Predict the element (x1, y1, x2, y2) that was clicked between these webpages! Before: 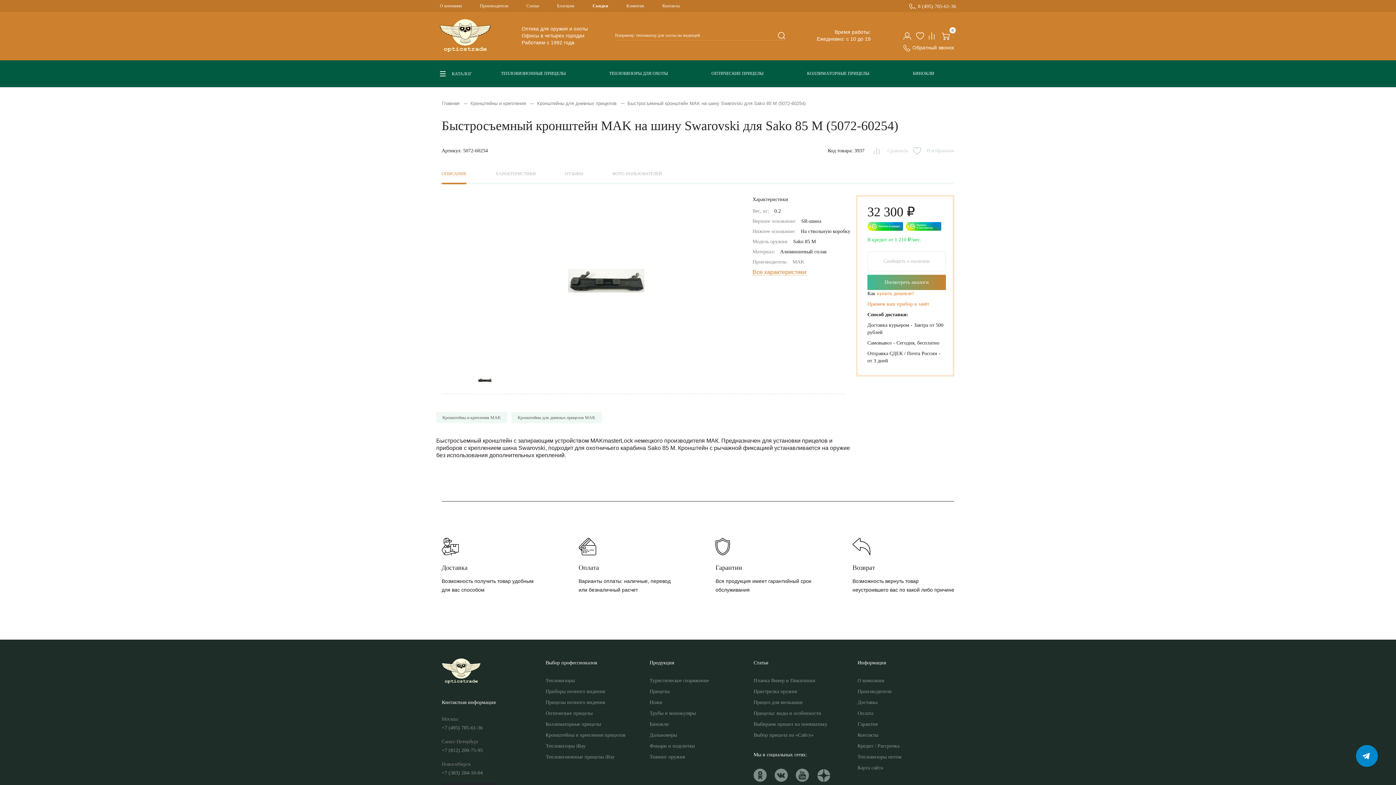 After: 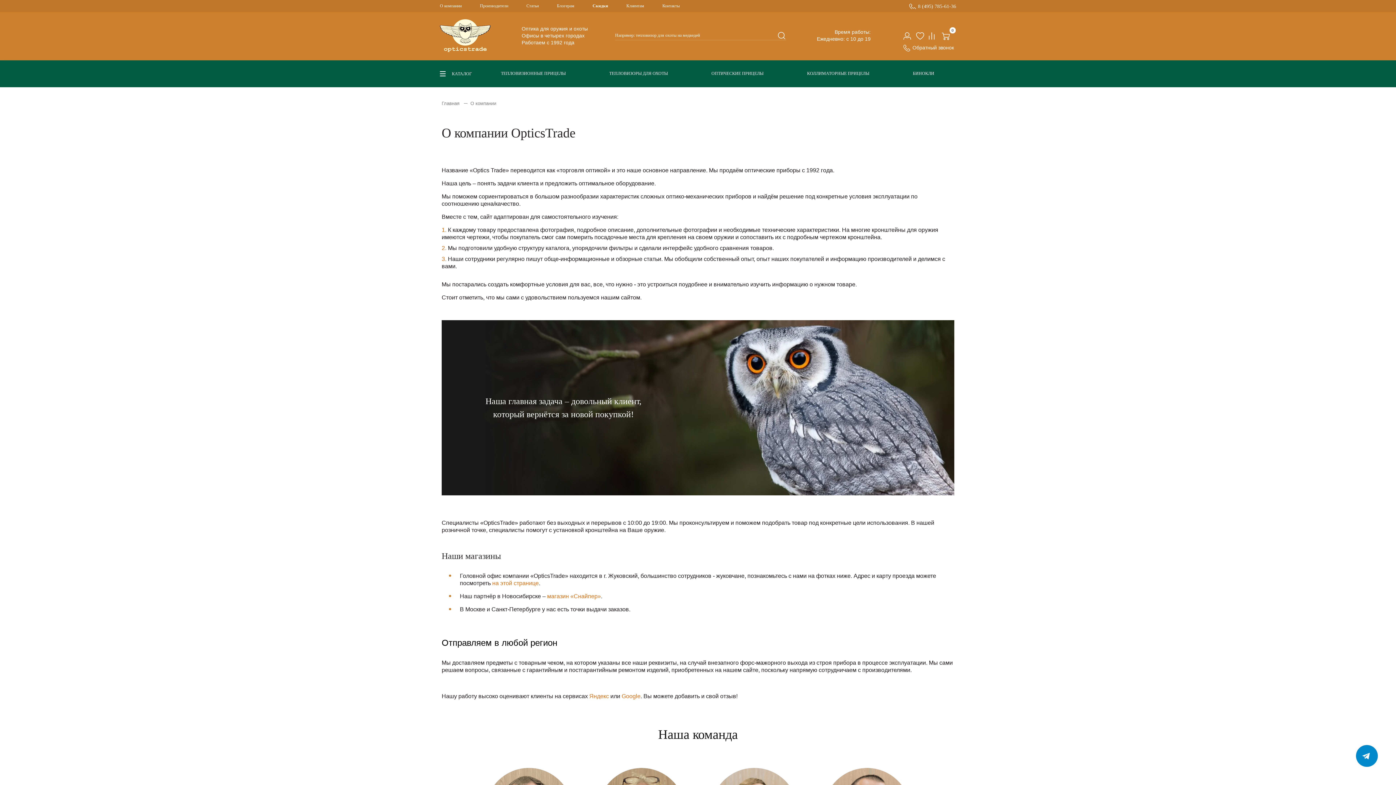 Action: label: О компании bbox: (440, 0, 461, 12)